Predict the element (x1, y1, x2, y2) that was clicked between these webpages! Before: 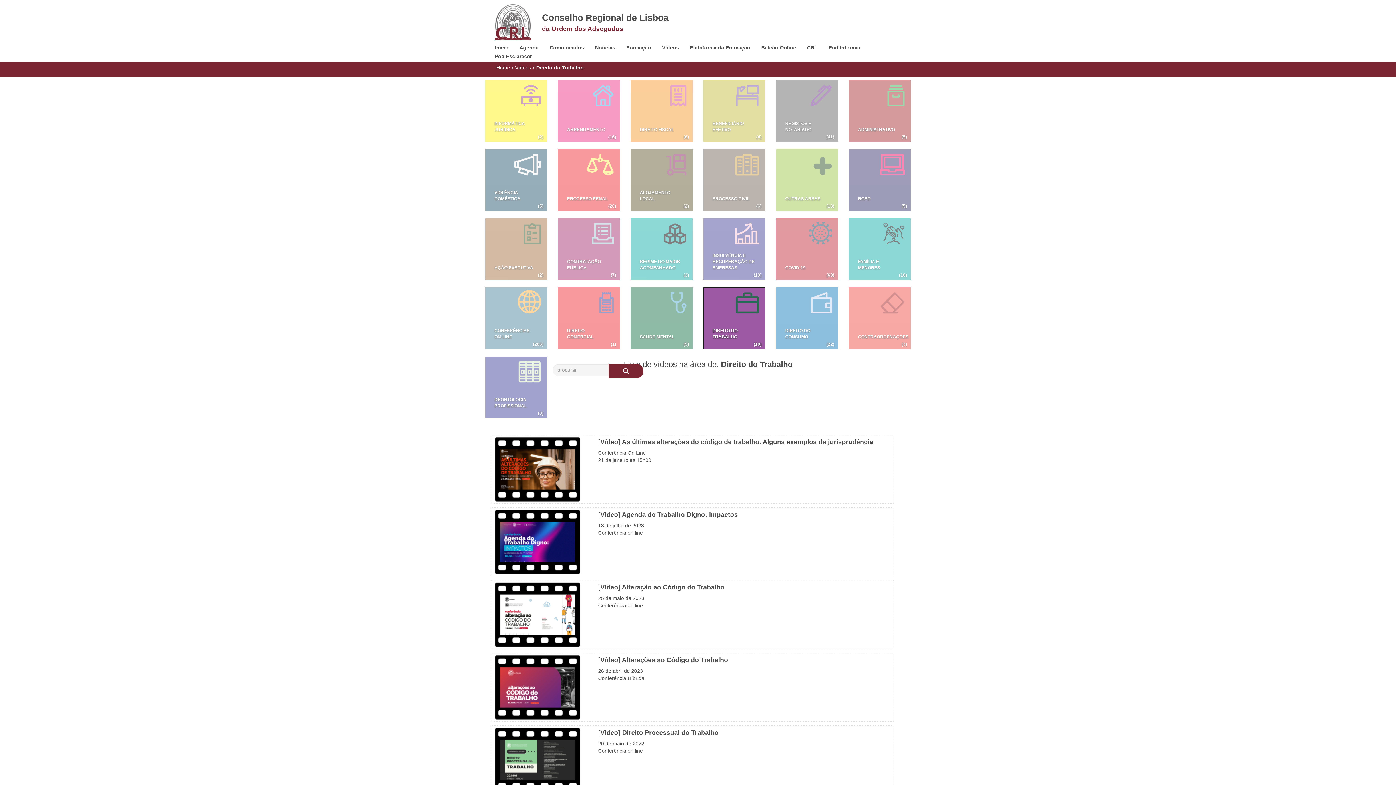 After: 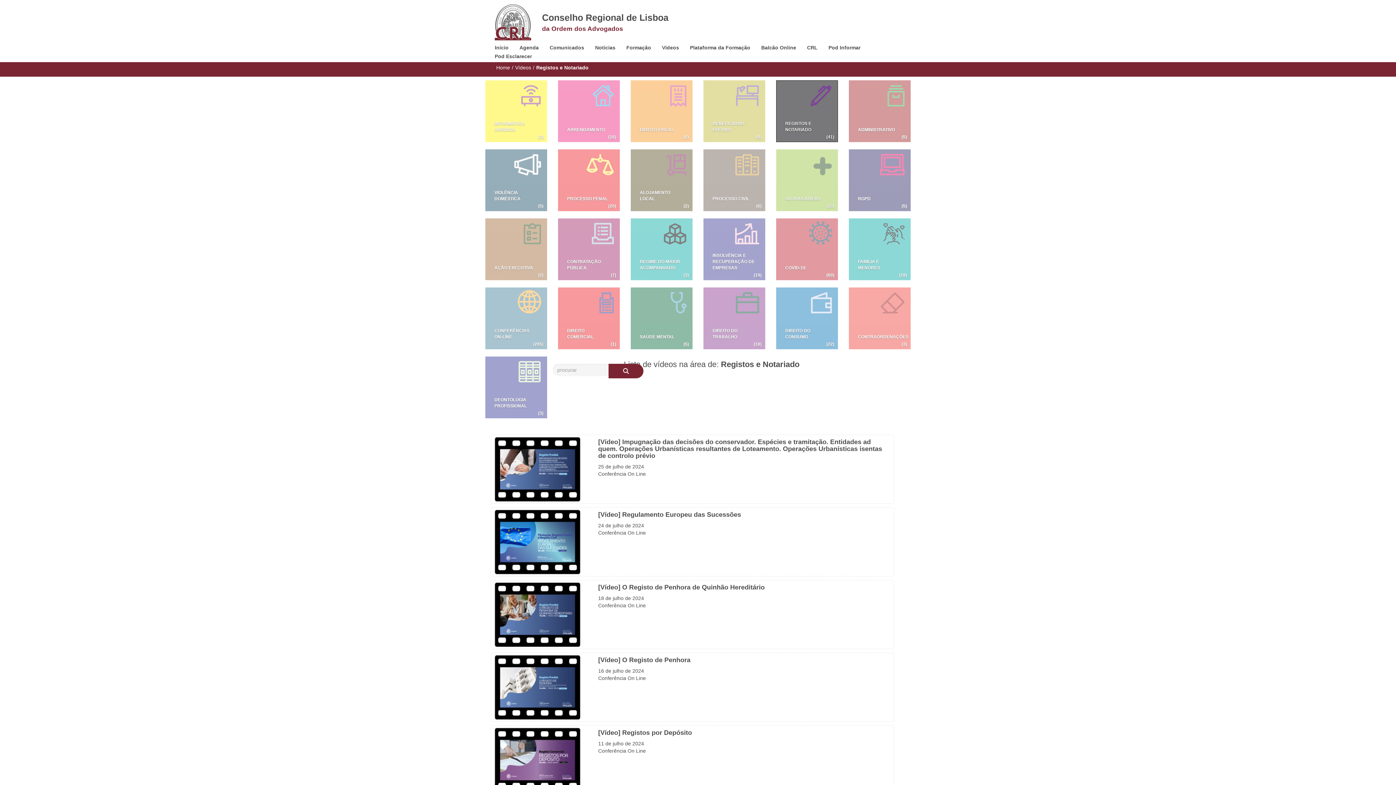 Action: label: REGISTOS E NOTARIADO
(41) bbox: (776, 107, 838, 113)